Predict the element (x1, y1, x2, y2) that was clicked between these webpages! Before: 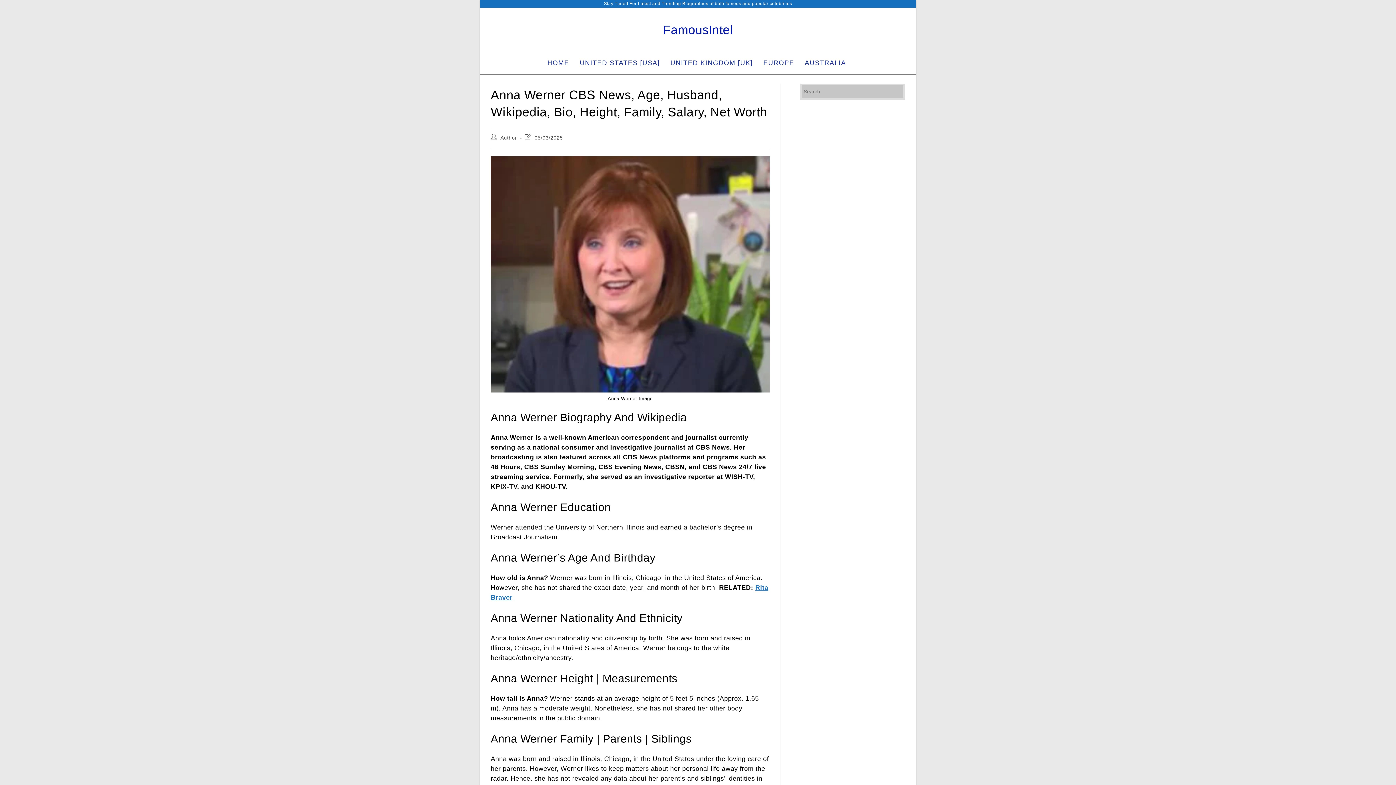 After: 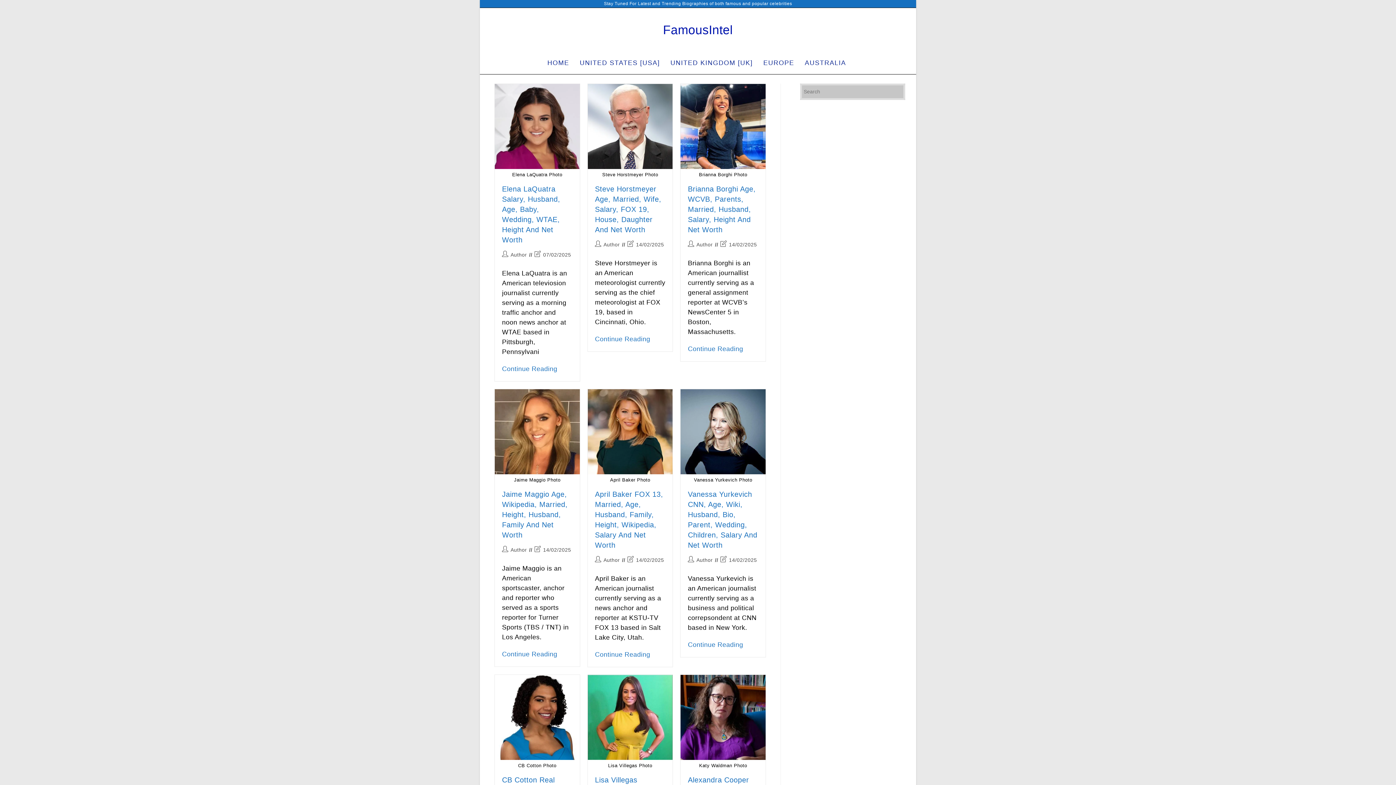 Action: label: Author bbox: (500, 134, 517, 140)